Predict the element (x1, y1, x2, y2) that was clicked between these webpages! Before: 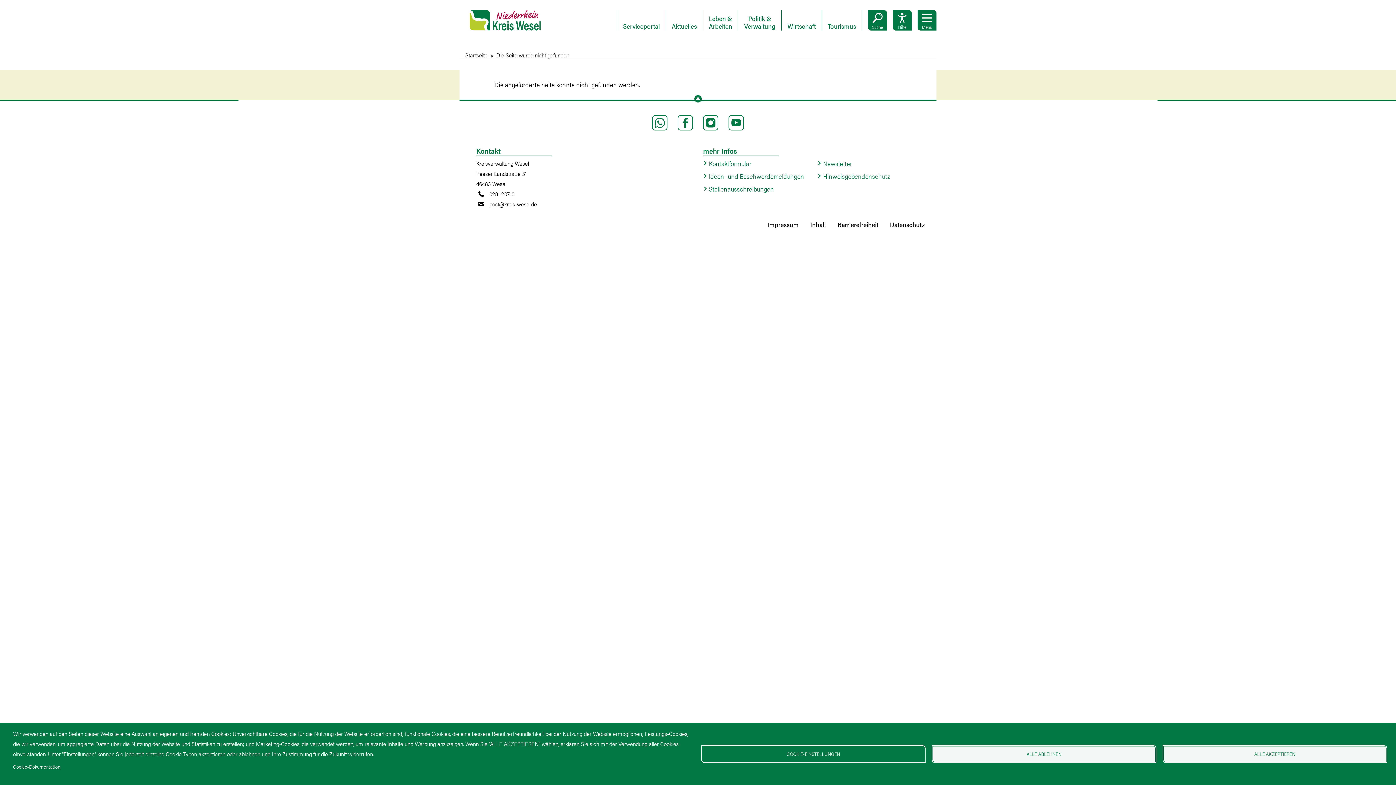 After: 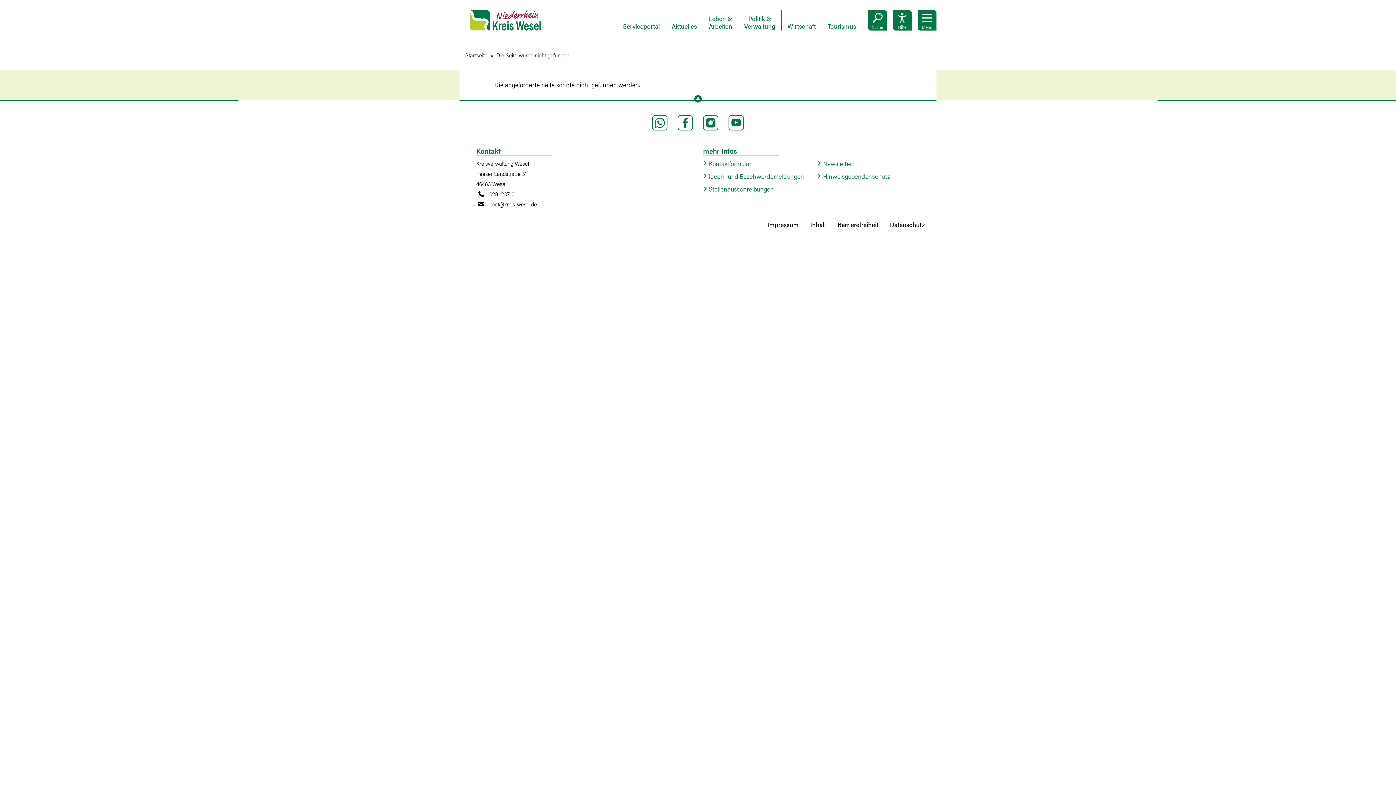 Action: label: ALLE AKZEPTIEREN bbox: (1162, 745, 1387, 763)